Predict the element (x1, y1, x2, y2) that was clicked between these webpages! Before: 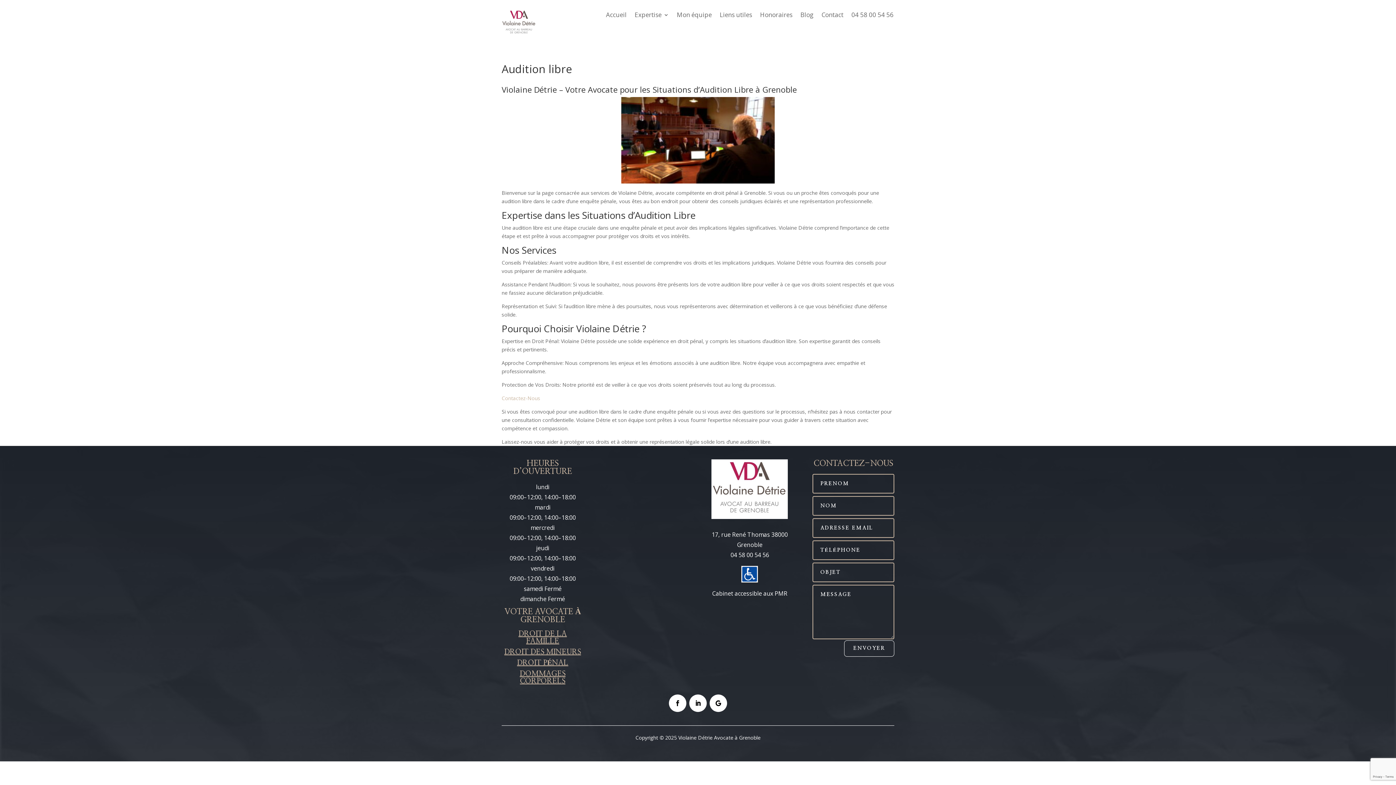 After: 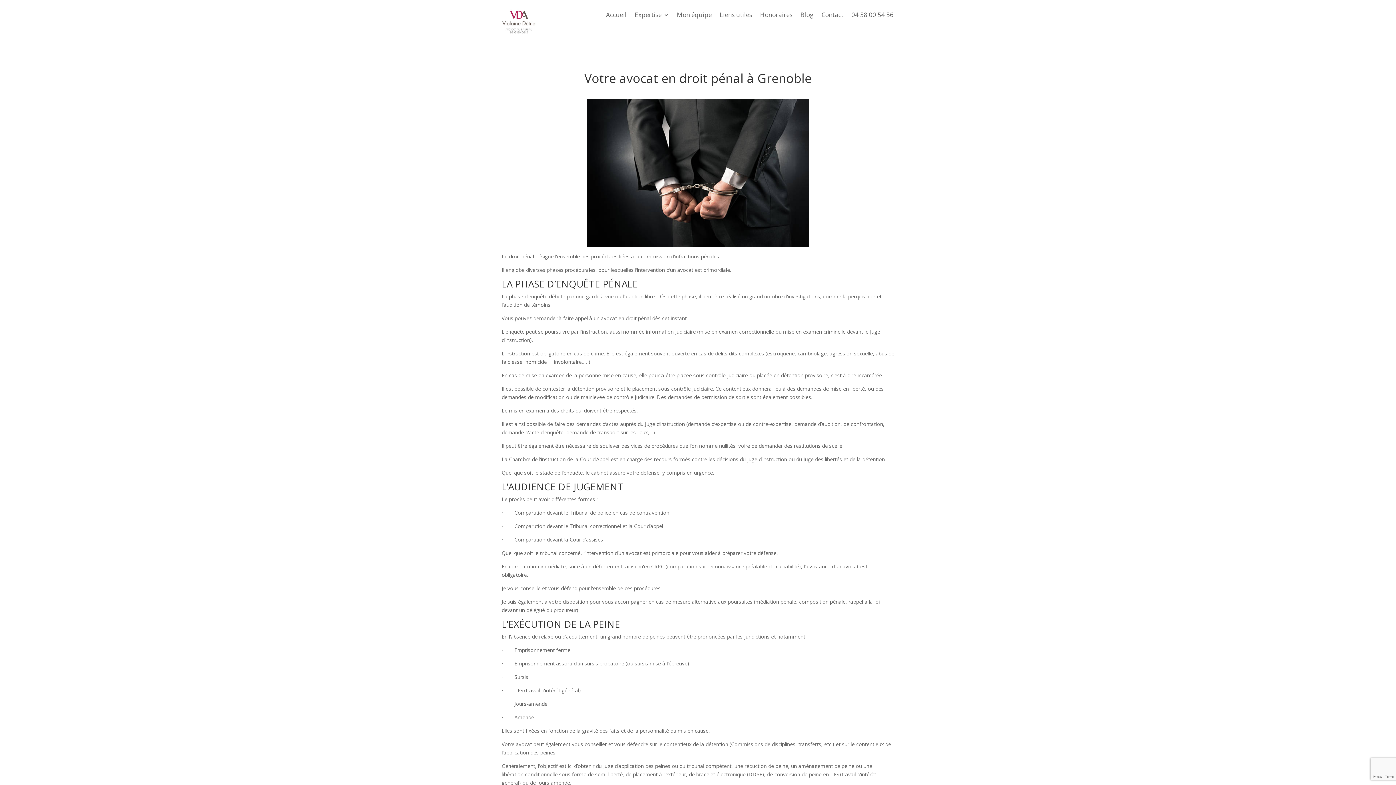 Action: bbox: (517, 659, 568, 666) label: DROIT PÉNAL